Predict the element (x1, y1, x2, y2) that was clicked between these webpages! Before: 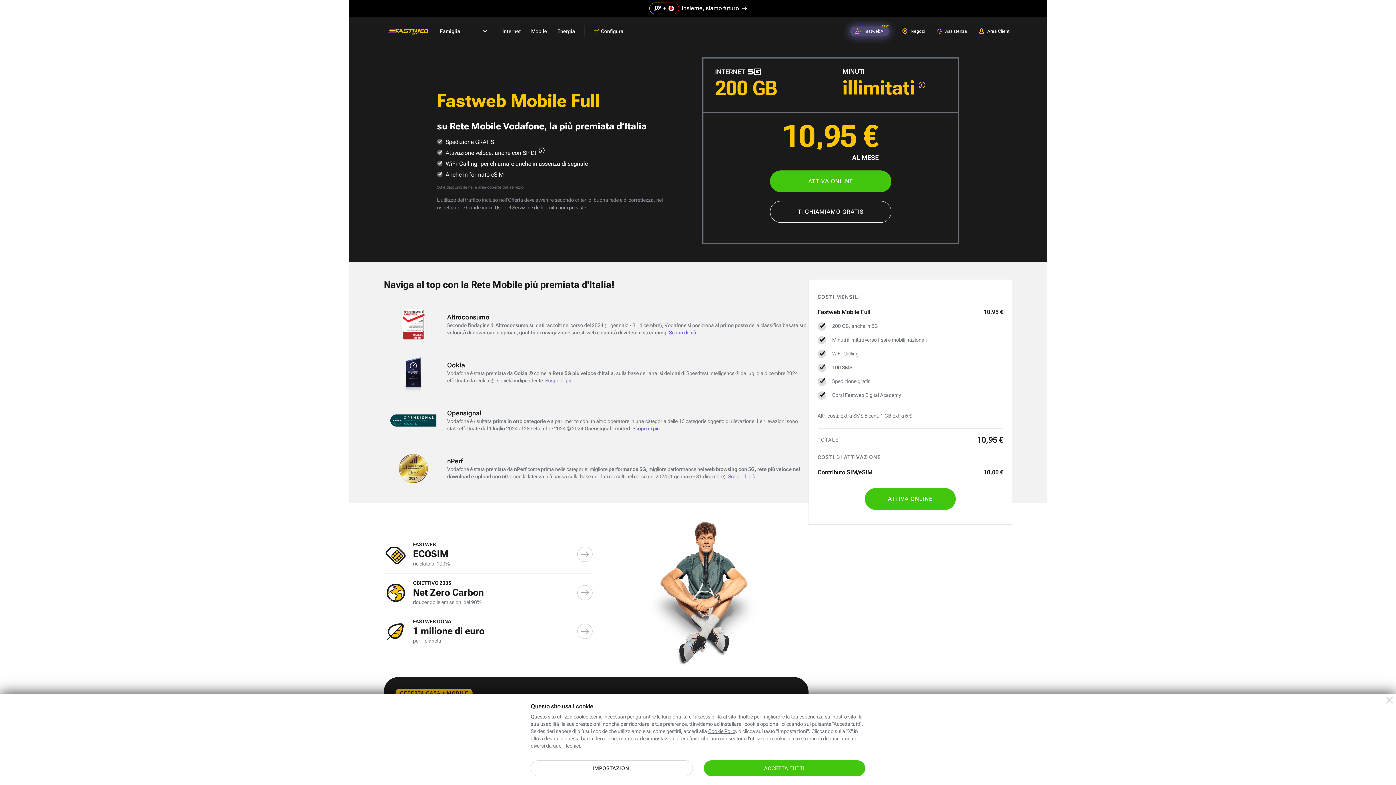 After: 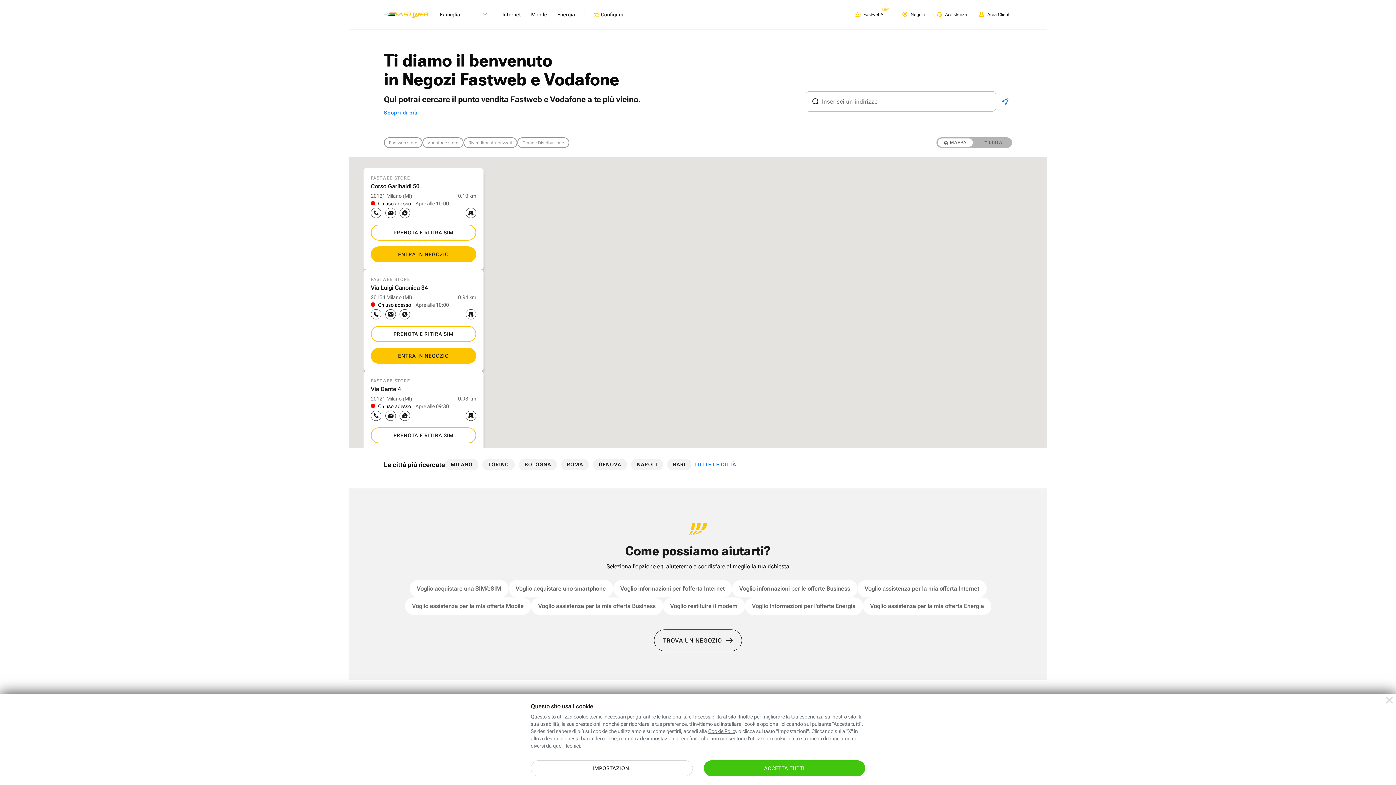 Action: bbox: (896, 16, 930, 45) label: Negozi